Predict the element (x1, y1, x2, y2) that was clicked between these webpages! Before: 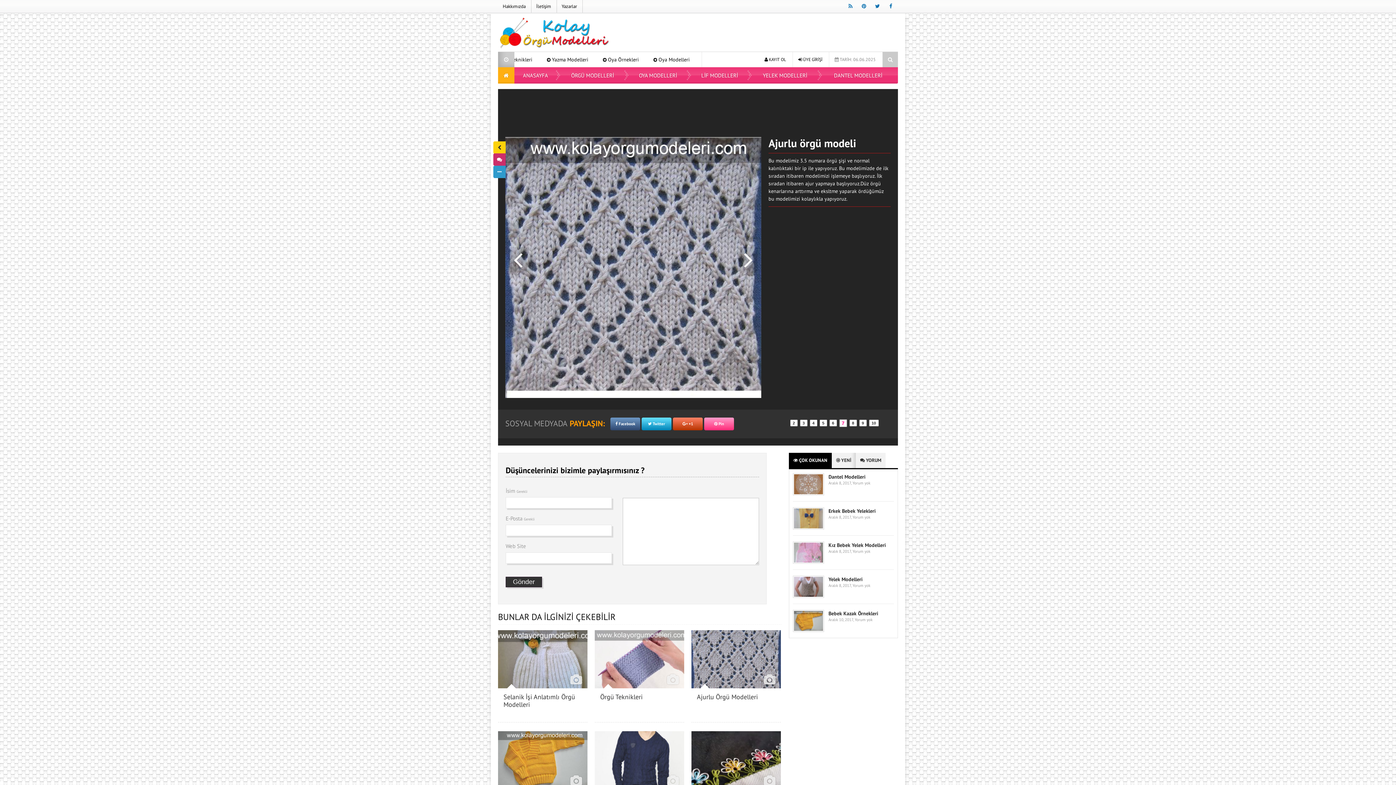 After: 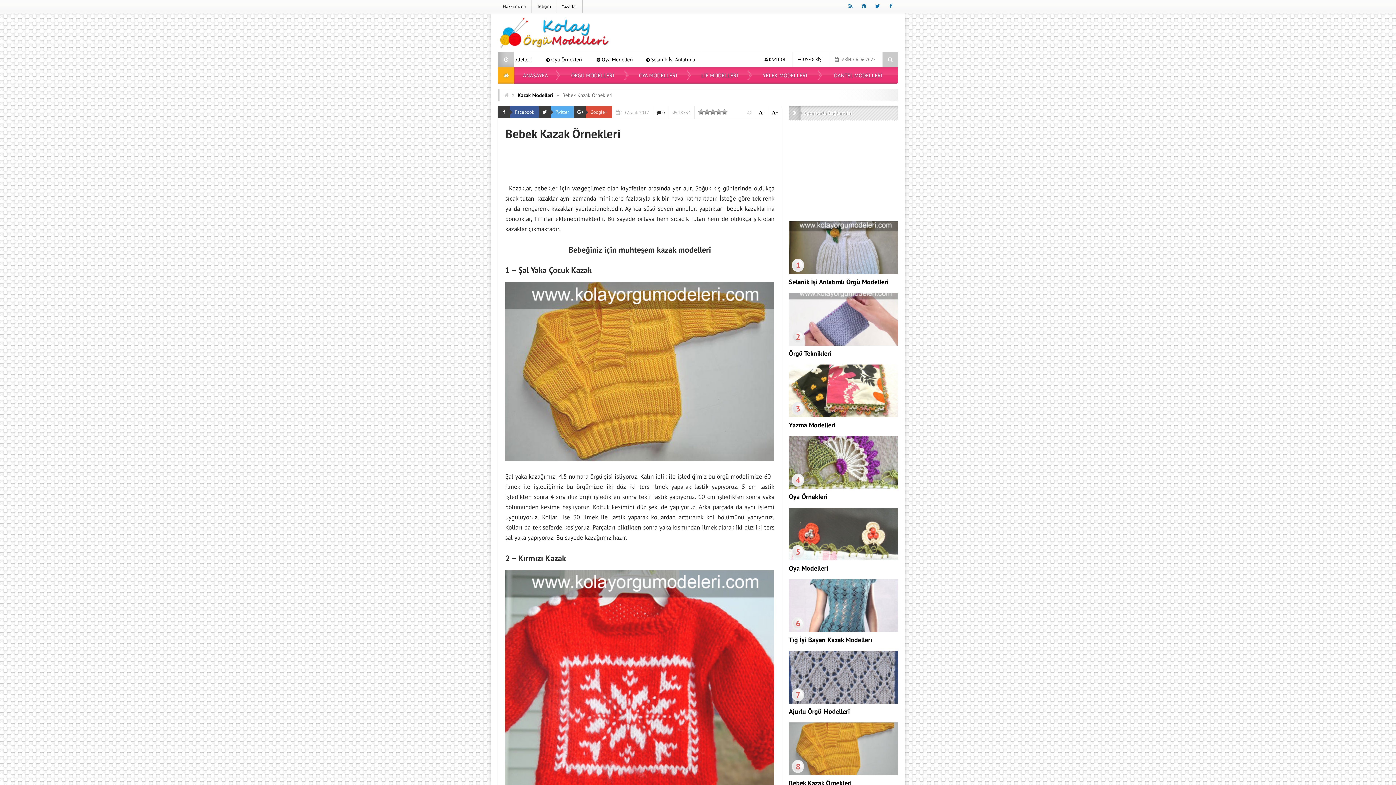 Action: label: Bebek Kazak Örnekleri bbox: (828, 610, 878, 617)